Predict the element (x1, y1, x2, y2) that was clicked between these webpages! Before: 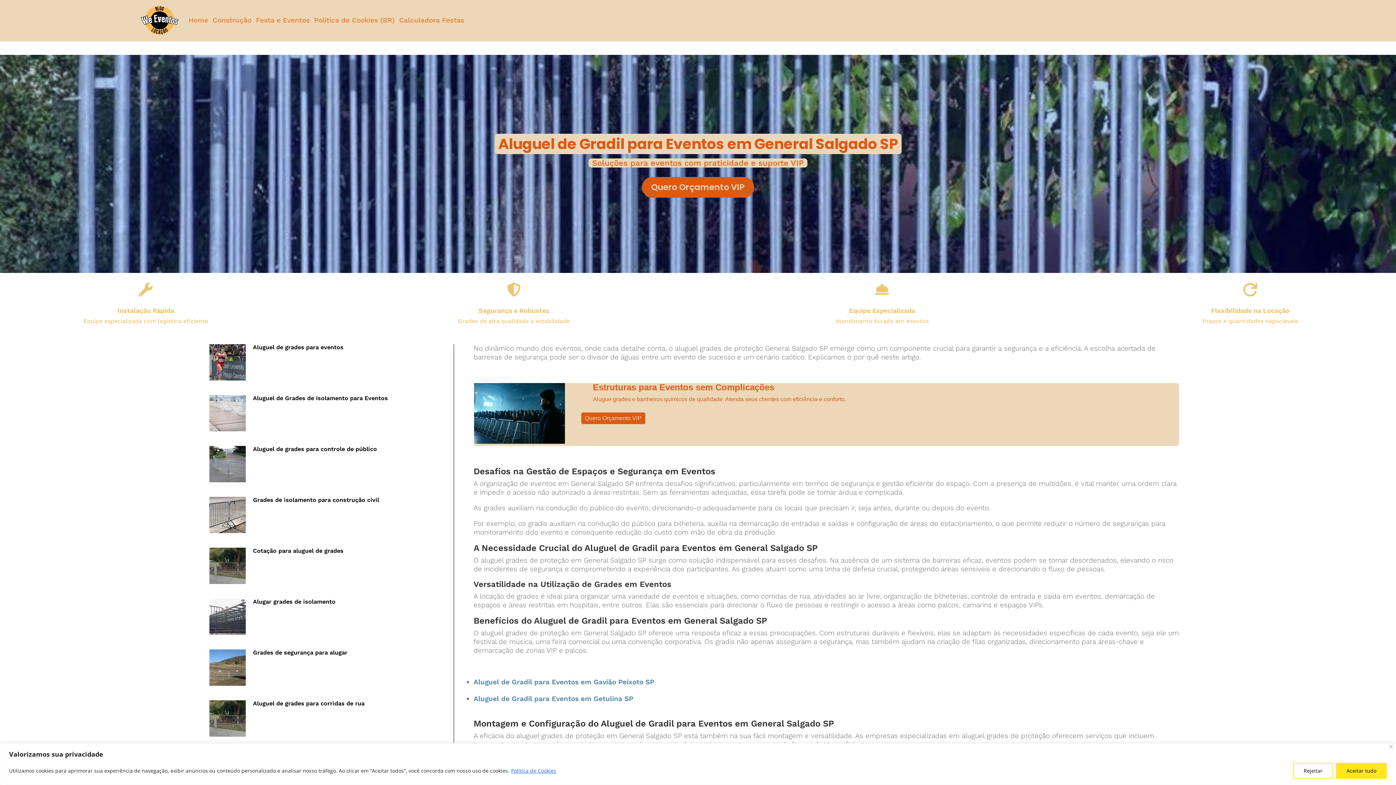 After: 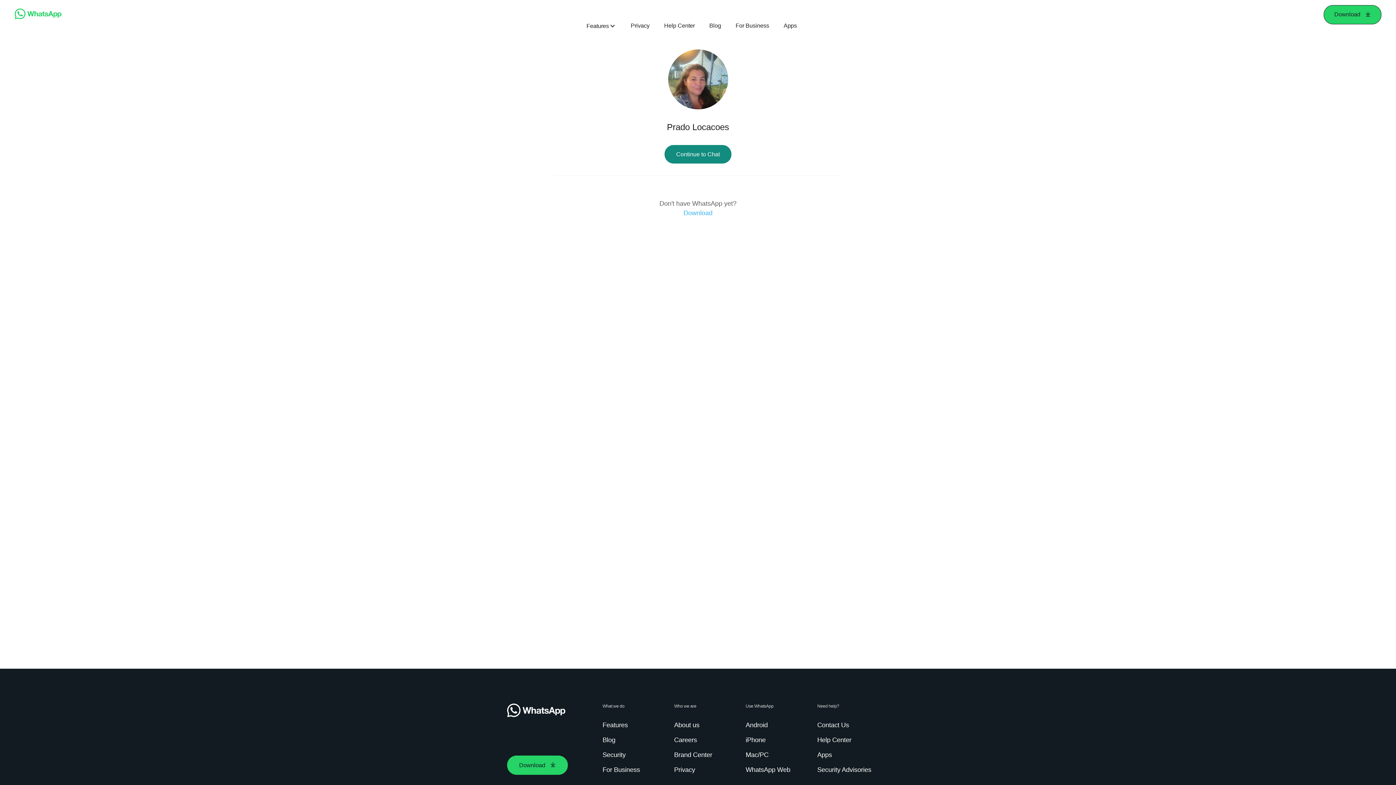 Action: bbox: (642, 177, 754, 197) label: Quero Orçamento VIP